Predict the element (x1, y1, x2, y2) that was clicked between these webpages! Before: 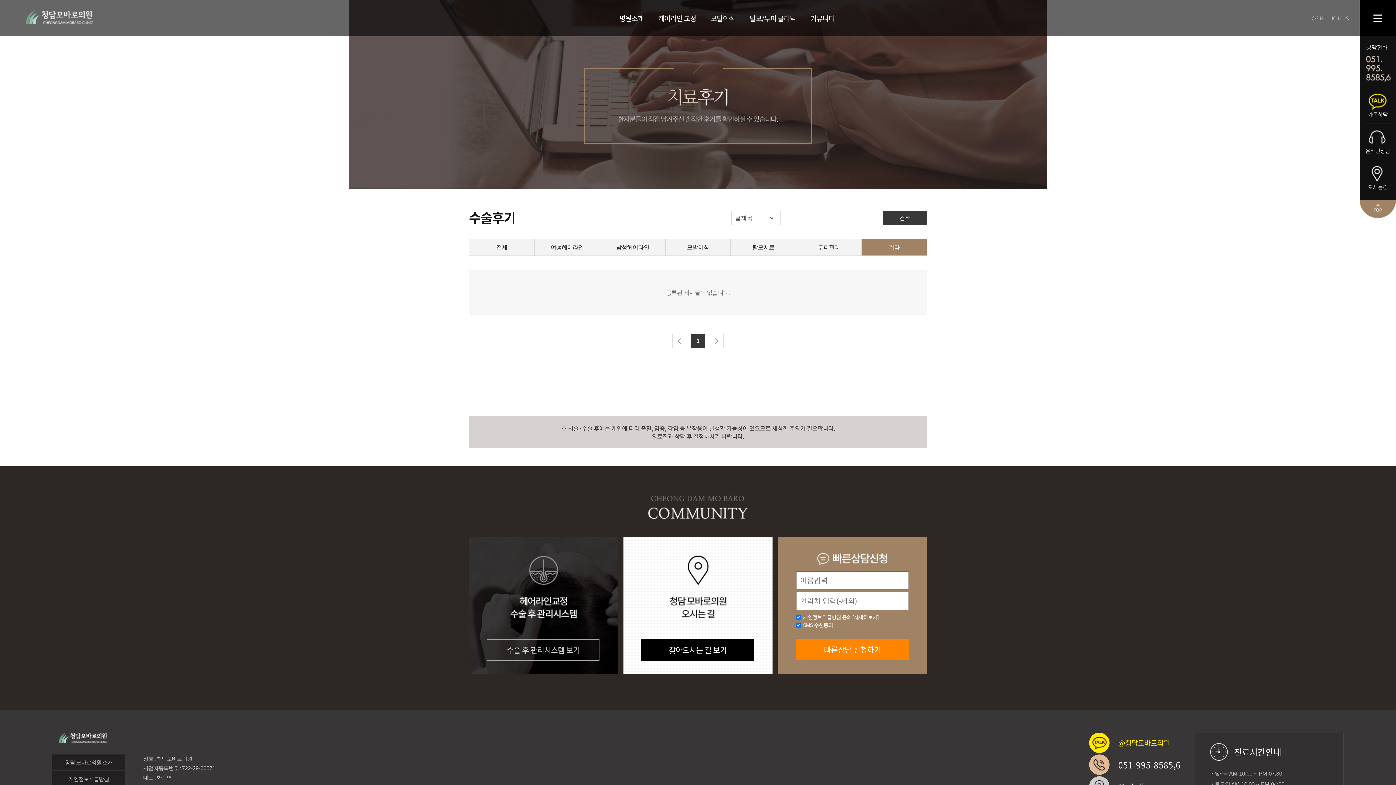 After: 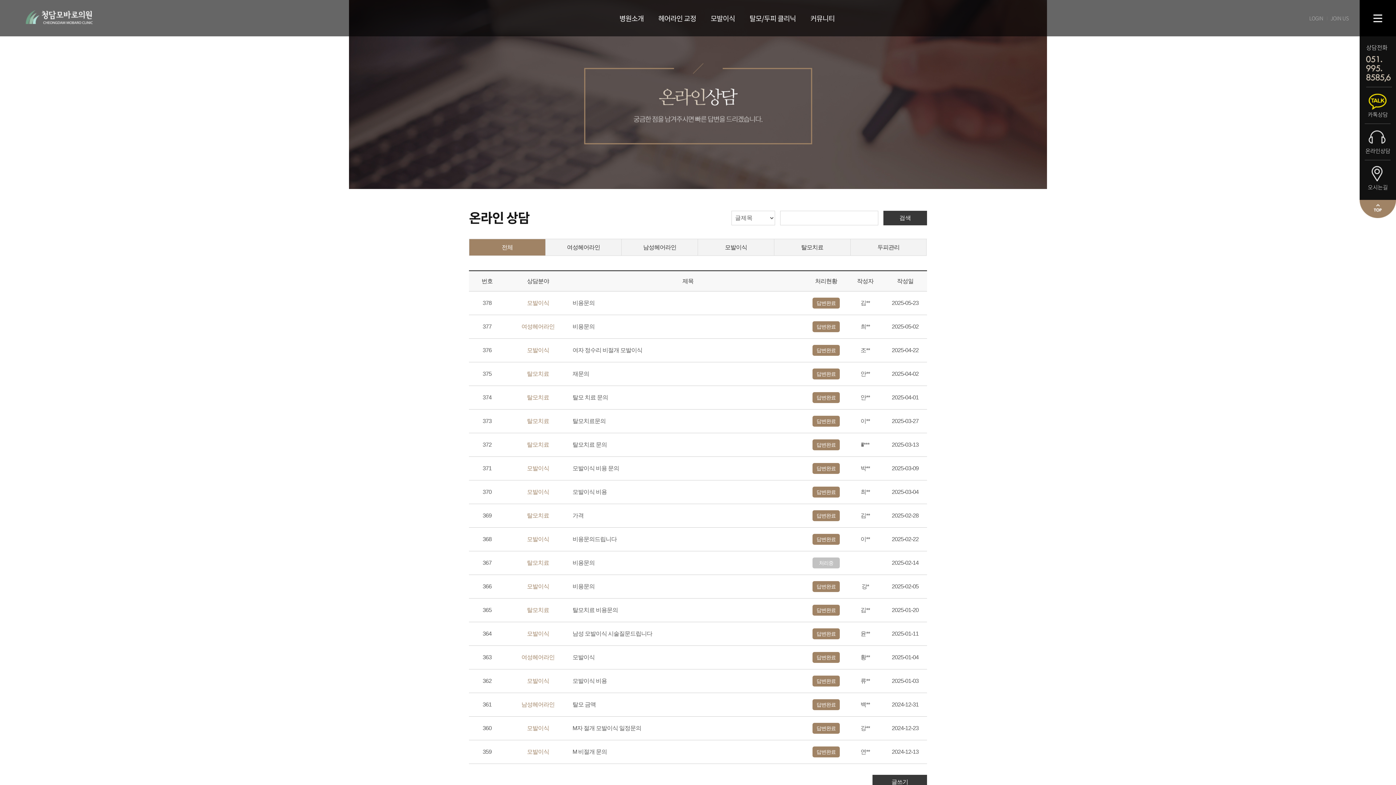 Action: label: 커뮤니티 bbox: (810, 0, 834, 36)